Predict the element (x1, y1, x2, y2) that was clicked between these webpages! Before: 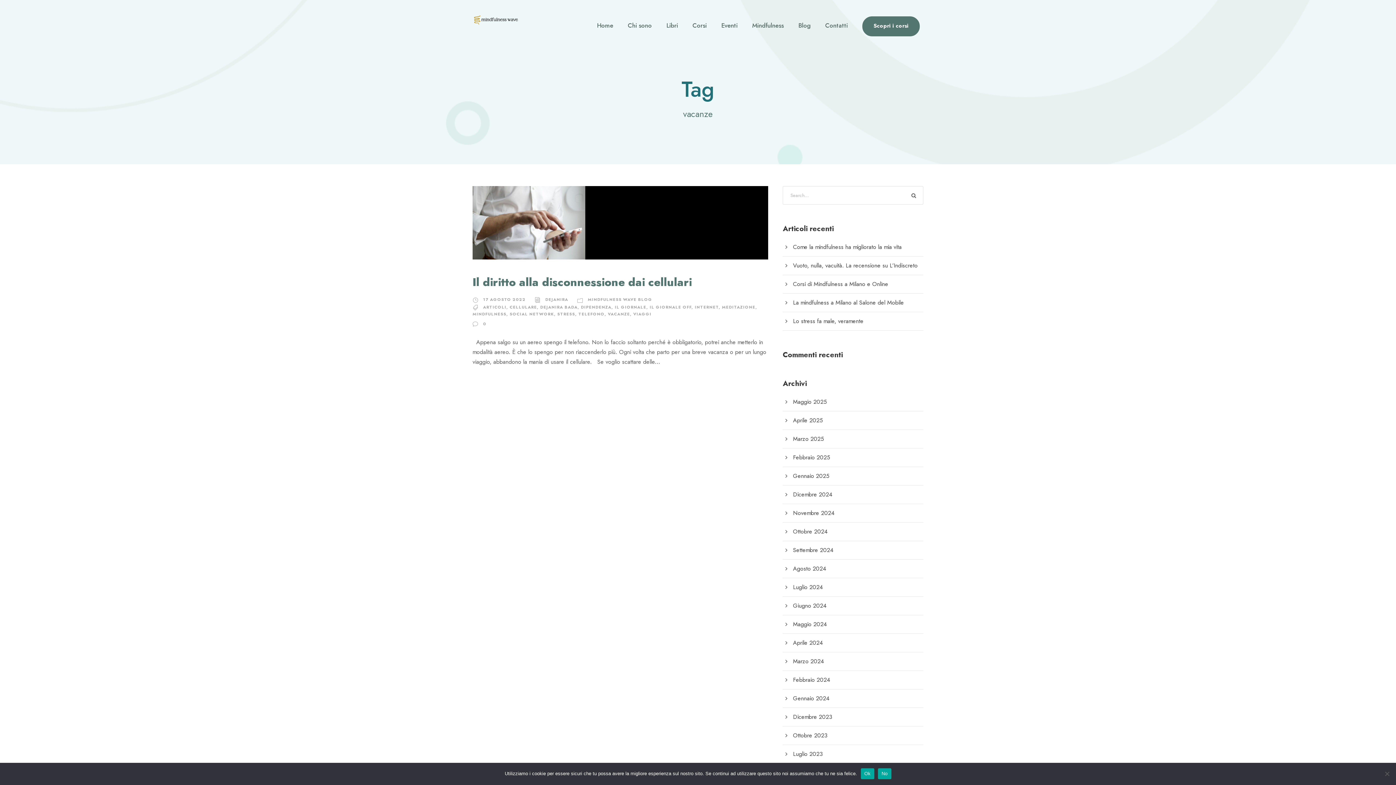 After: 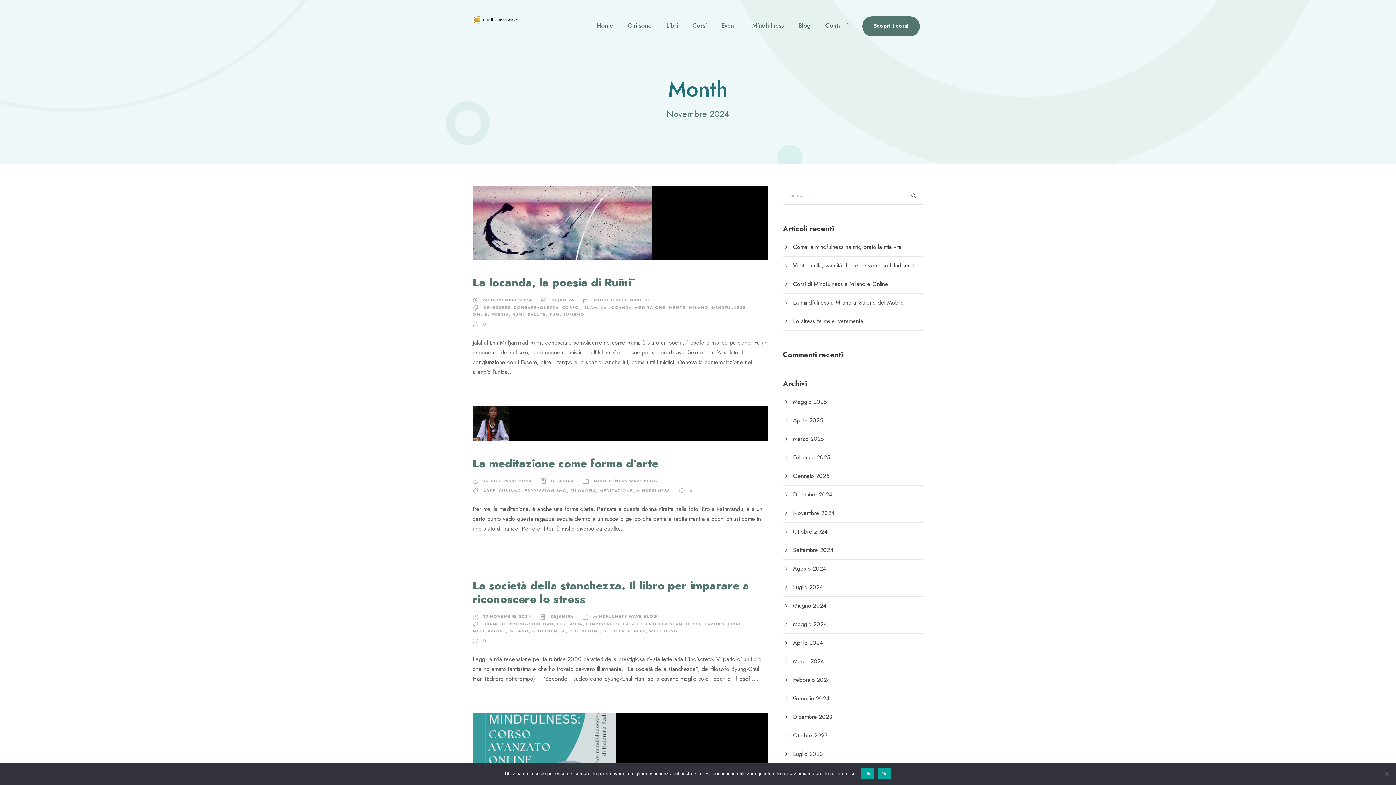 Action: bbox: (793, 509, 834, 517) label: Novembre 2024